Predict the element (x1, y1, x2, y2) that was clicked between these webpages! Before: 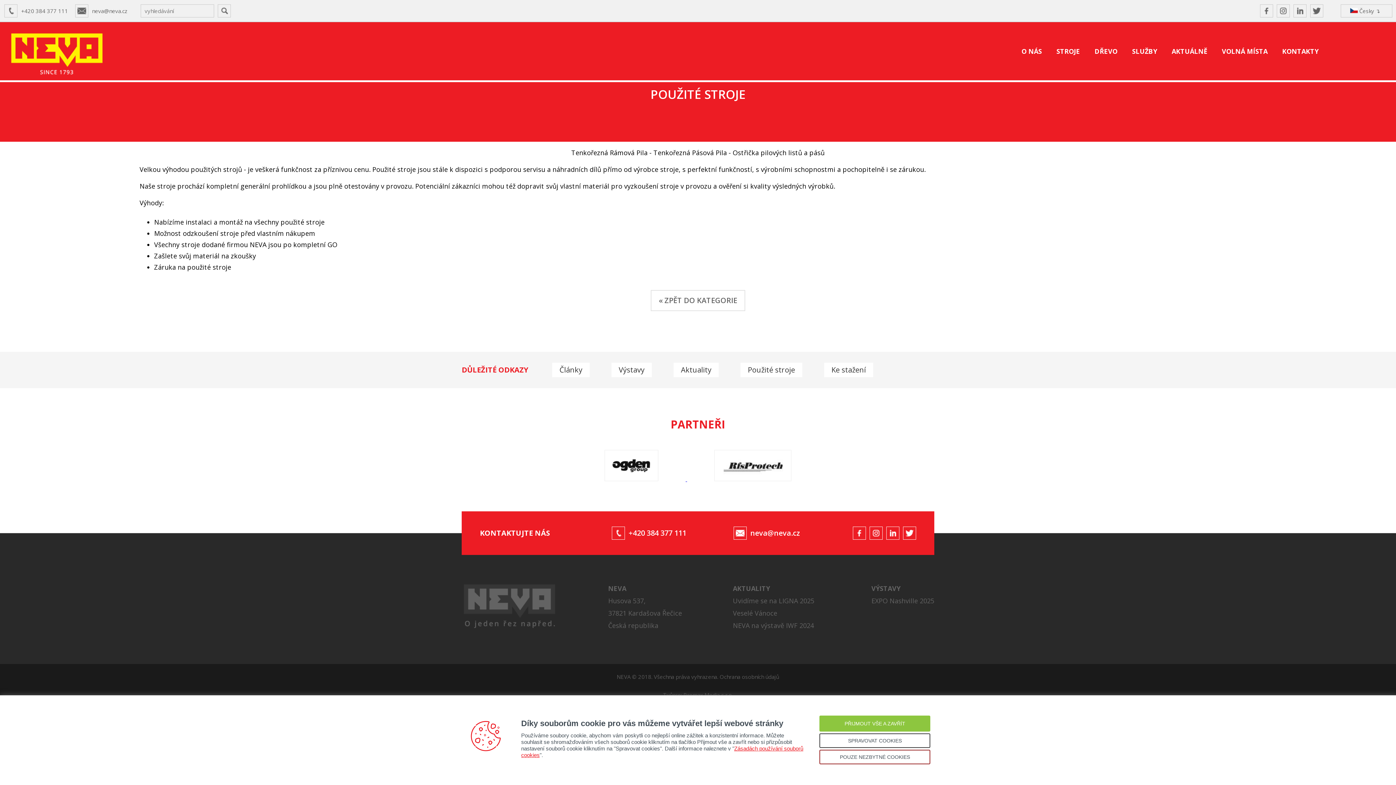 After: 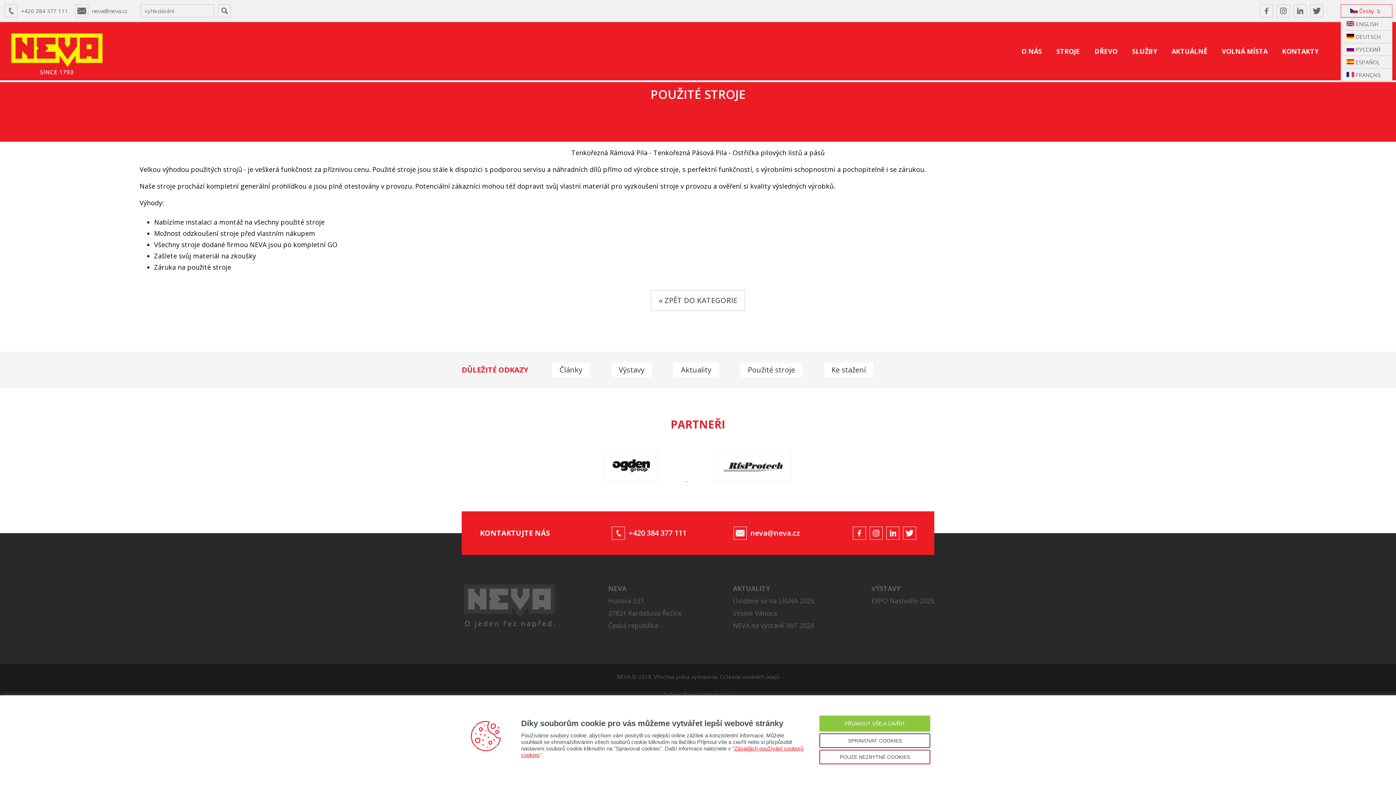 Action: label:  Česky ↴ bbox: (1341, 4, 1392, 17)